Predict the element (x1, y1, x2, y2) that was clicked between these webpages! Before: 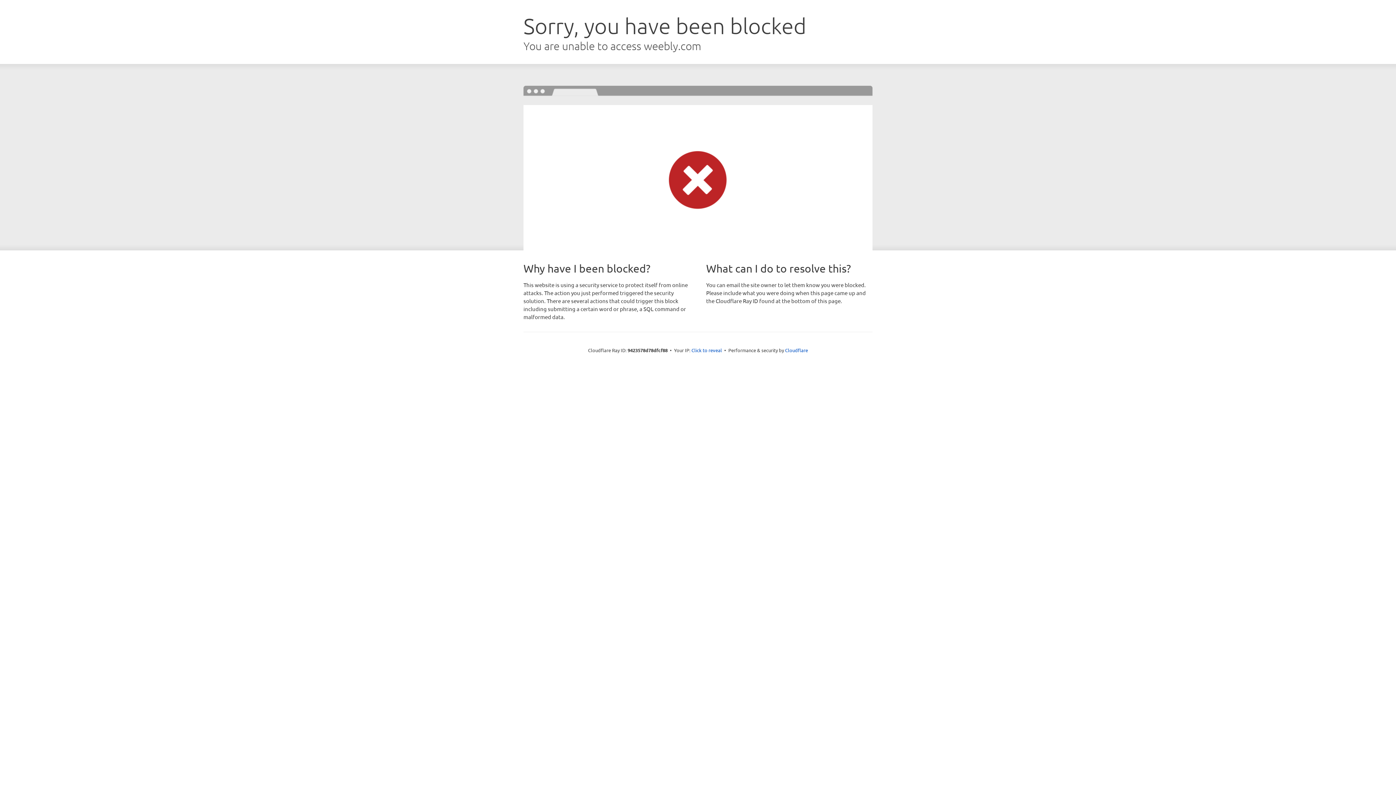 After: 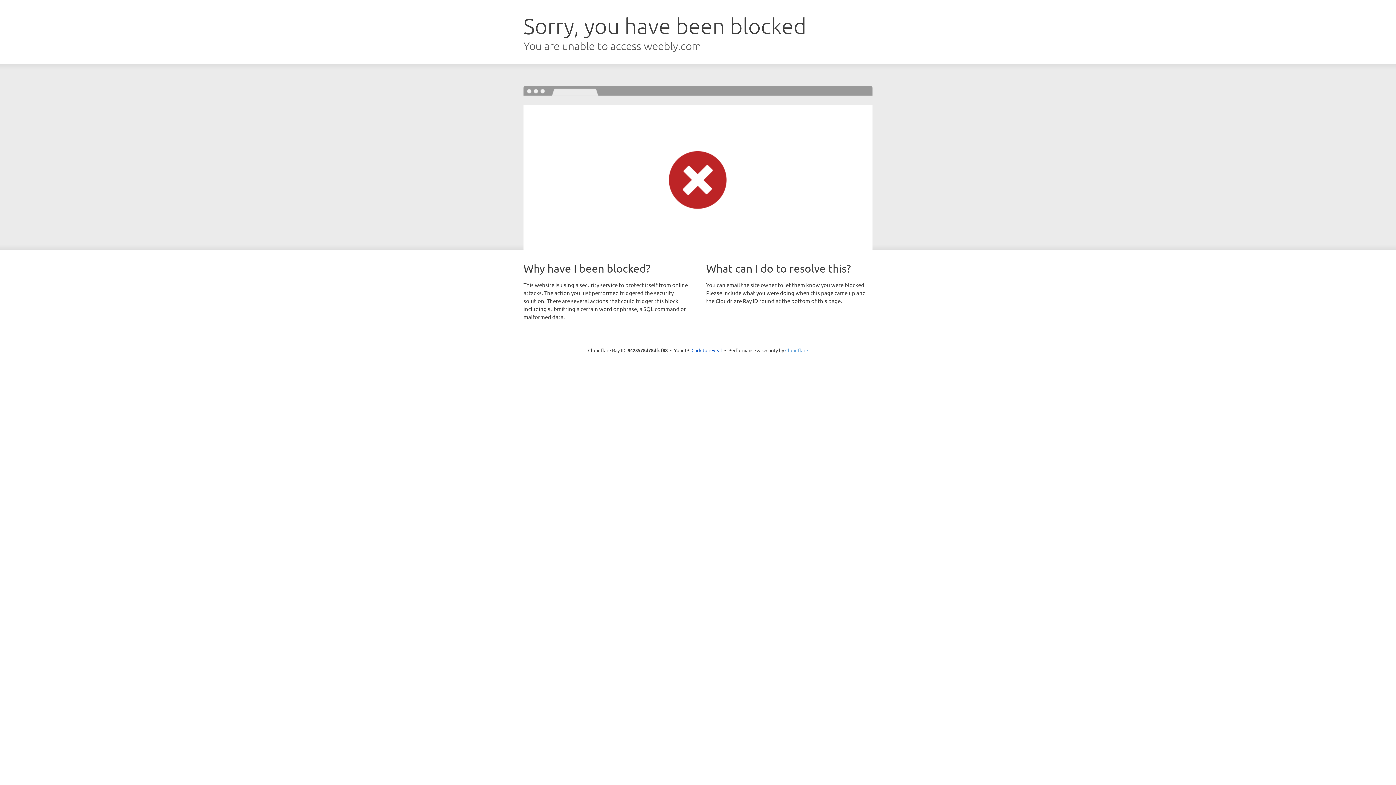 Action: bbox: (785, 347, 808, 353) label: Cloudflare